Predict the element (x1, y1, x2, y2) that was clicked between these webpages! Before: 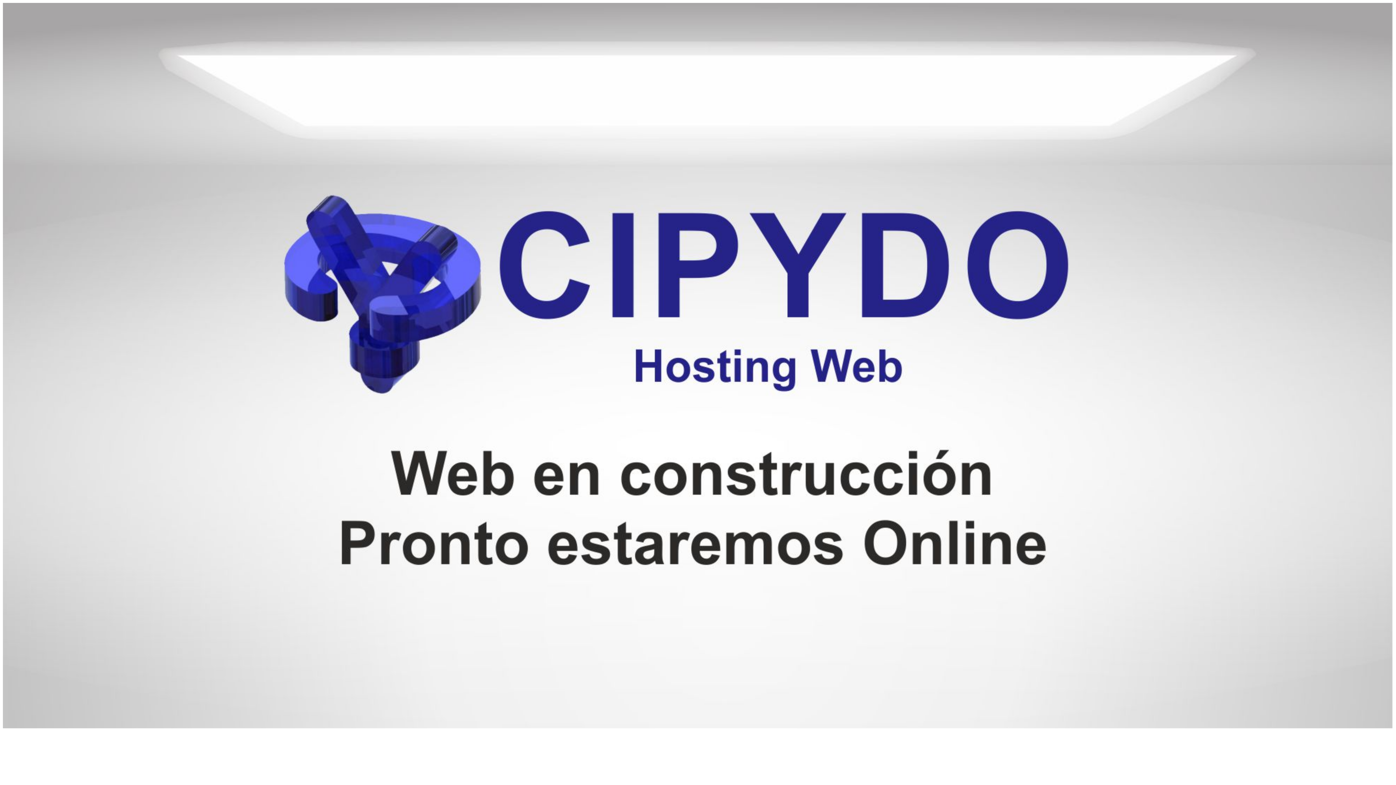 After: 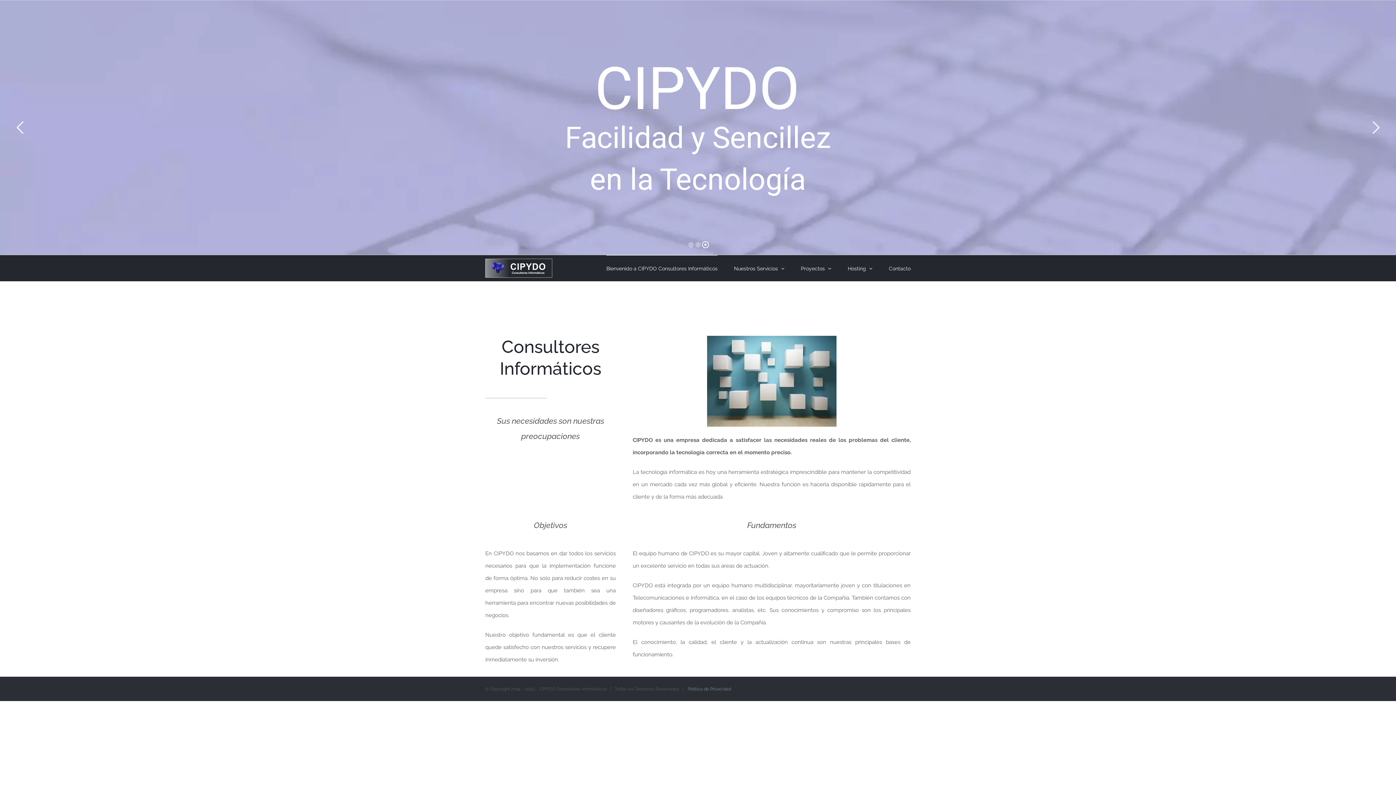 Action: bbox: (2, 723, 1393, 729)